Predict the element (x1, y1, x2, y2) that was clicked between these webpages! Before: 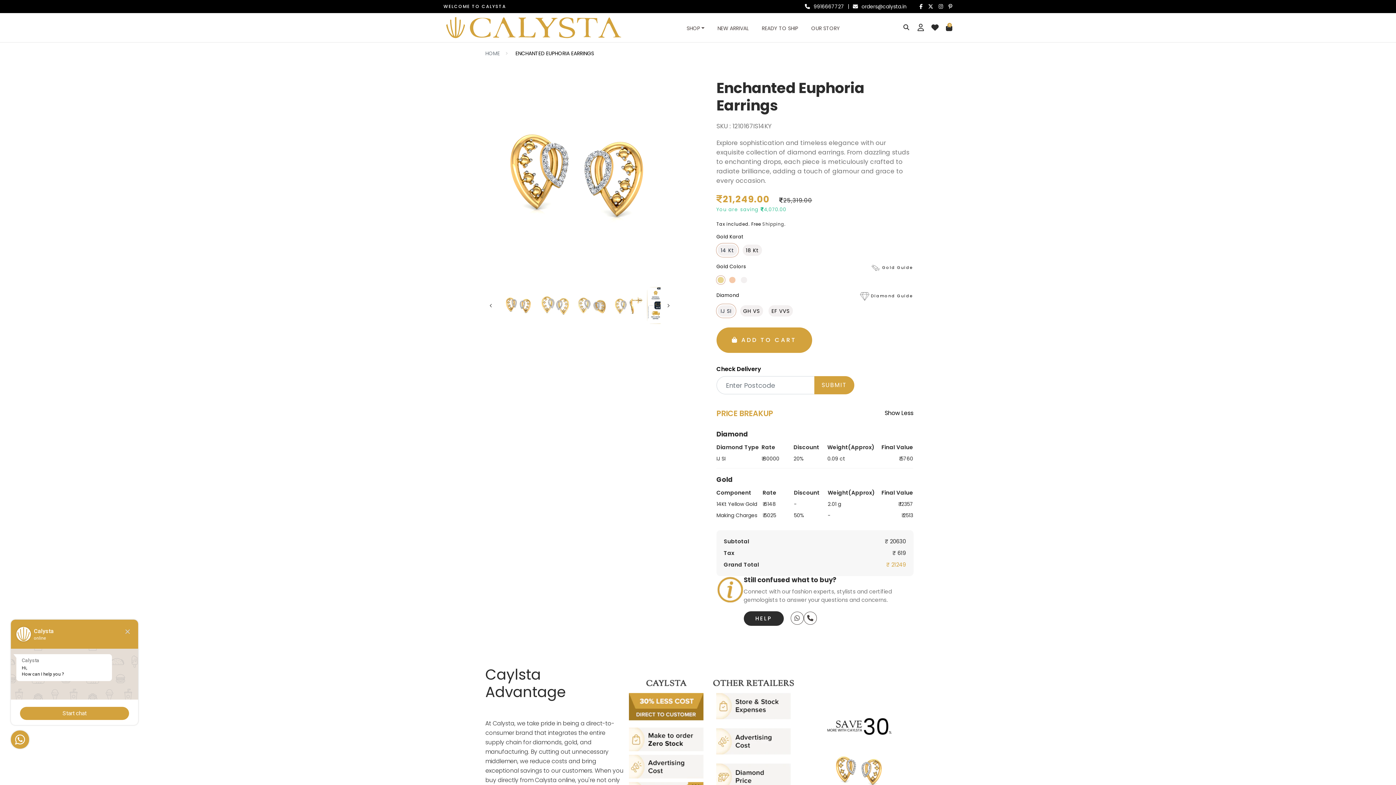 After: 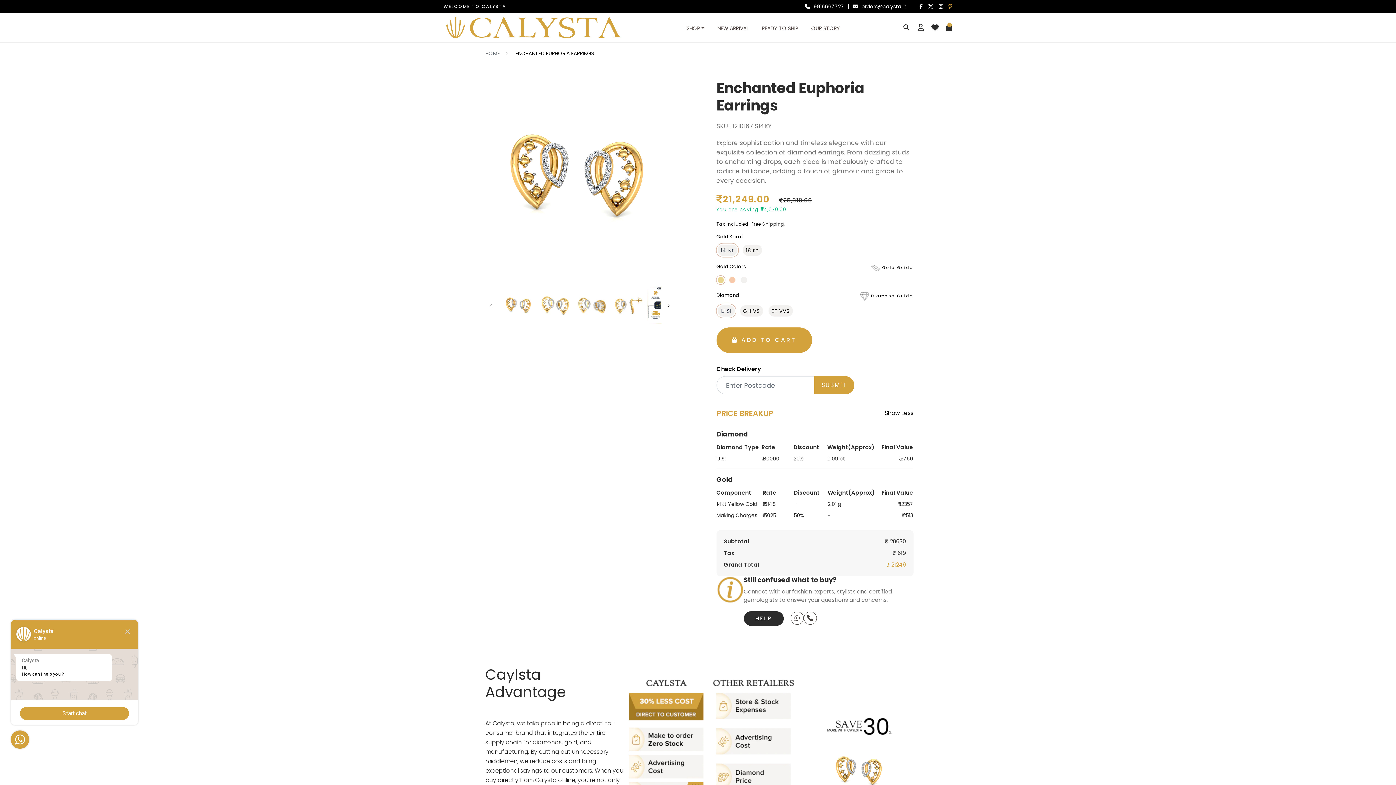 Action: bbox: (948, 2, 952, 10)